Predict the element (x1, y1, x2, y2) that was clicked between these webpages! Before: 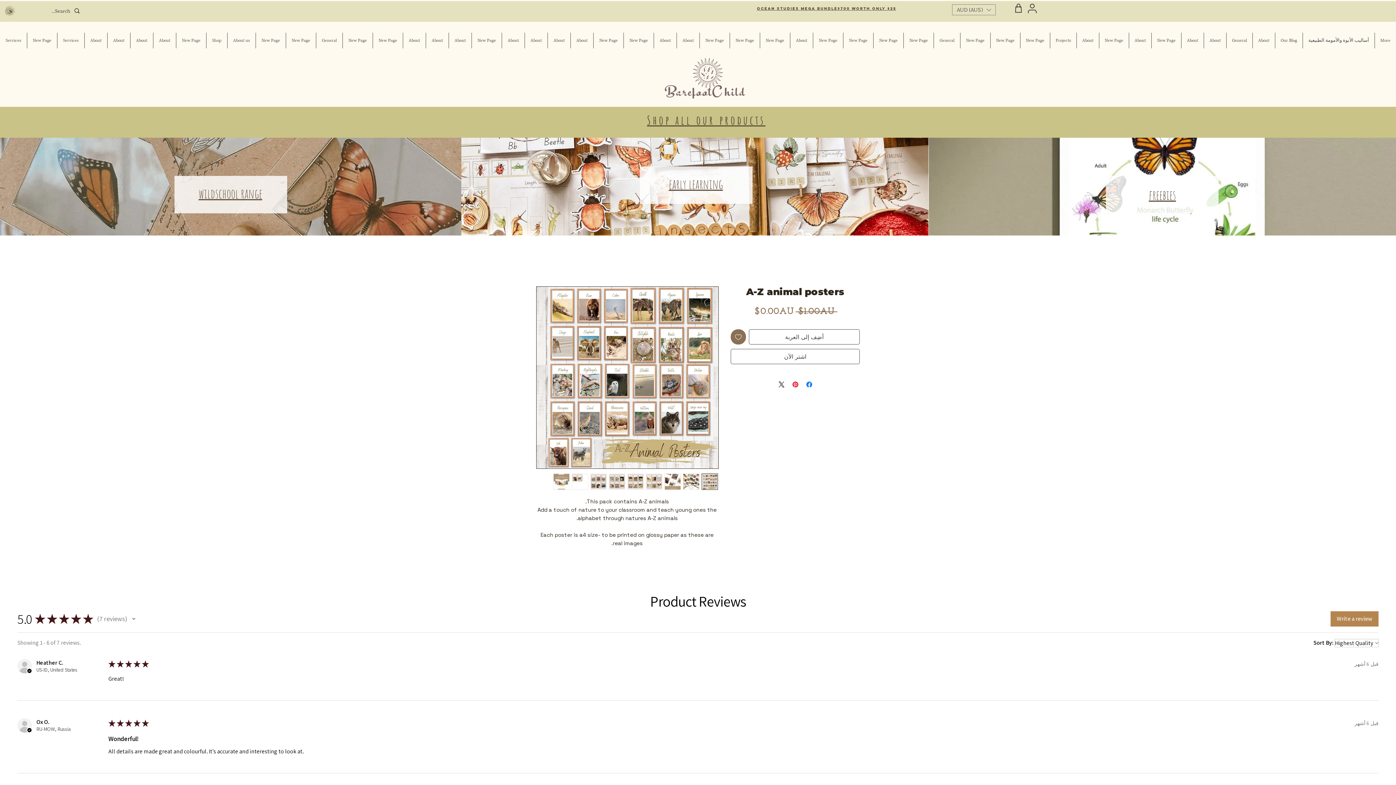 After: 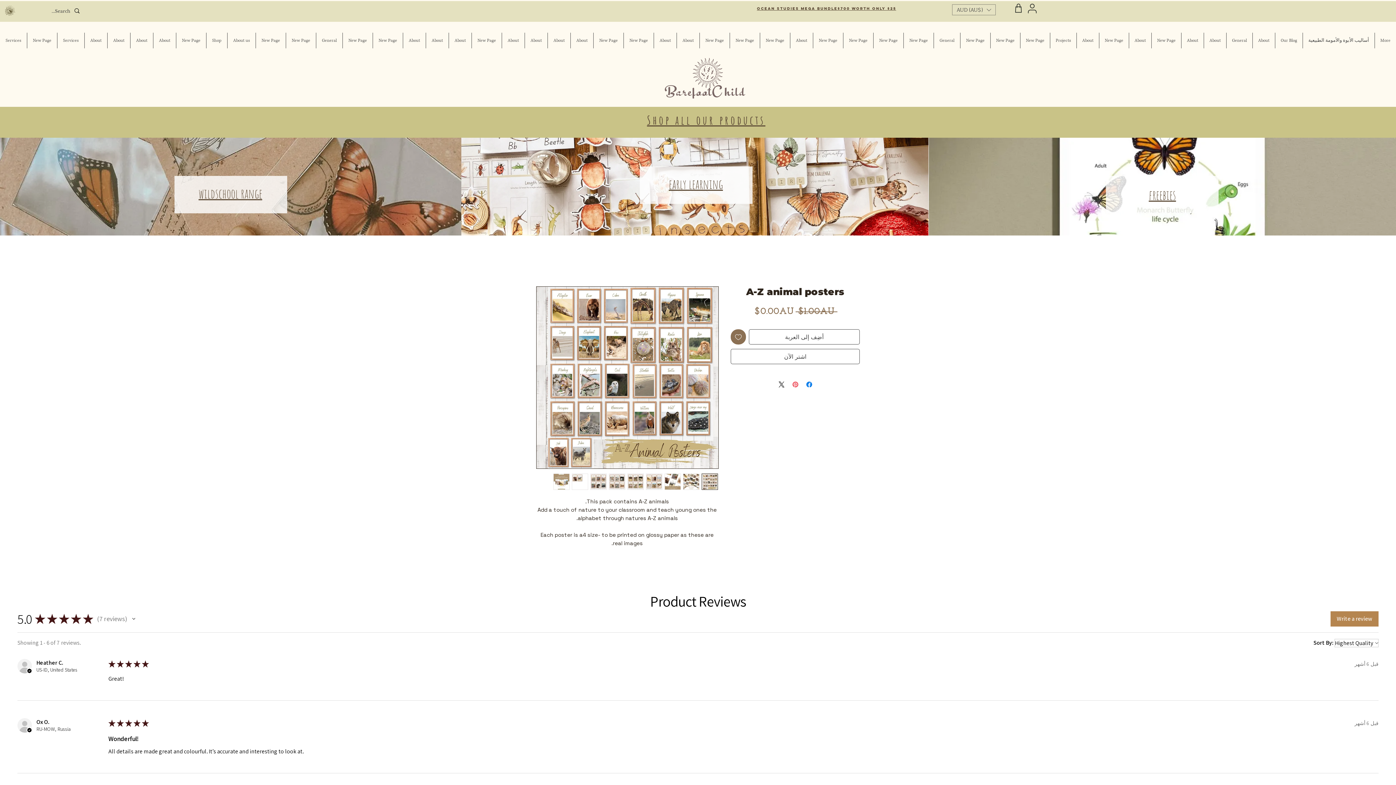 Action: label: مشاركة عبر Pinterest bbox: (791, 380, 799, 389)